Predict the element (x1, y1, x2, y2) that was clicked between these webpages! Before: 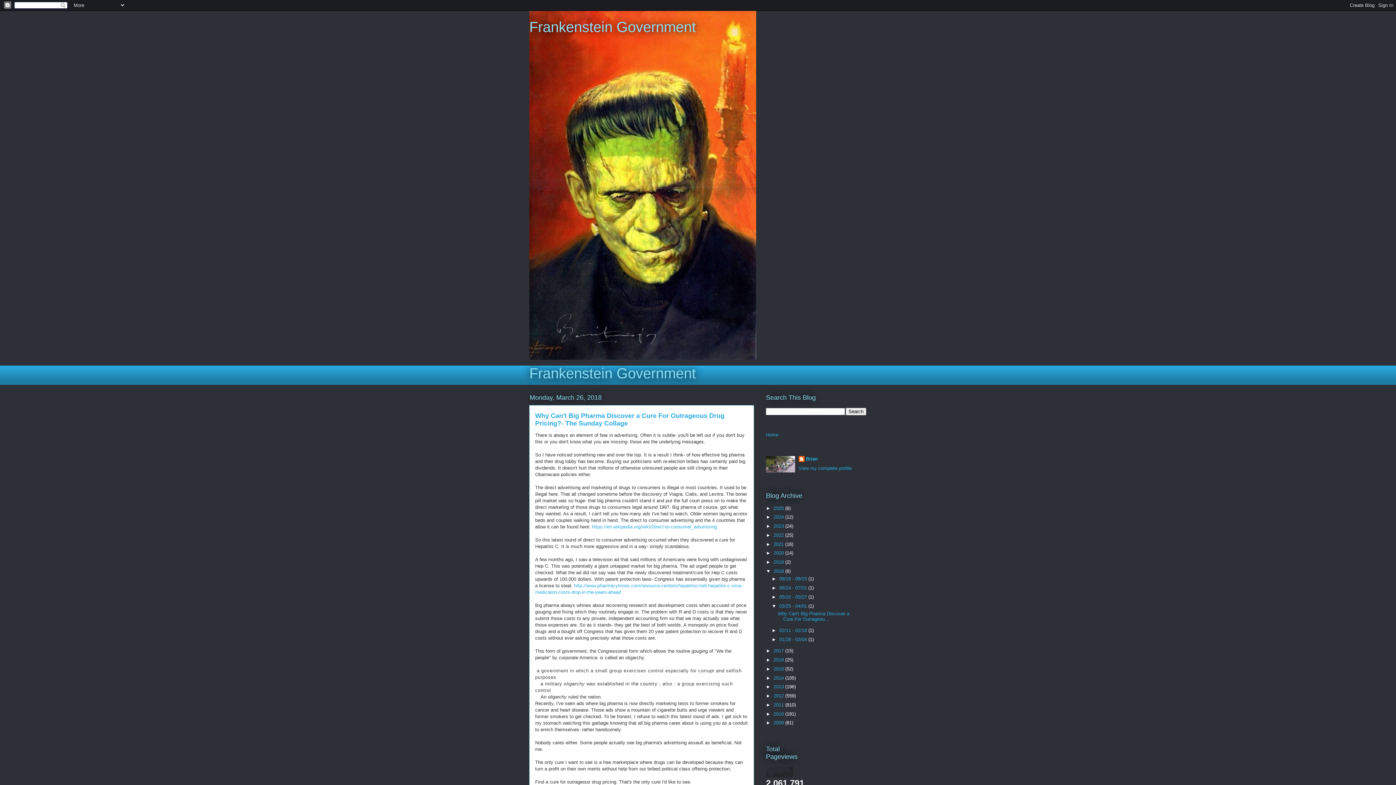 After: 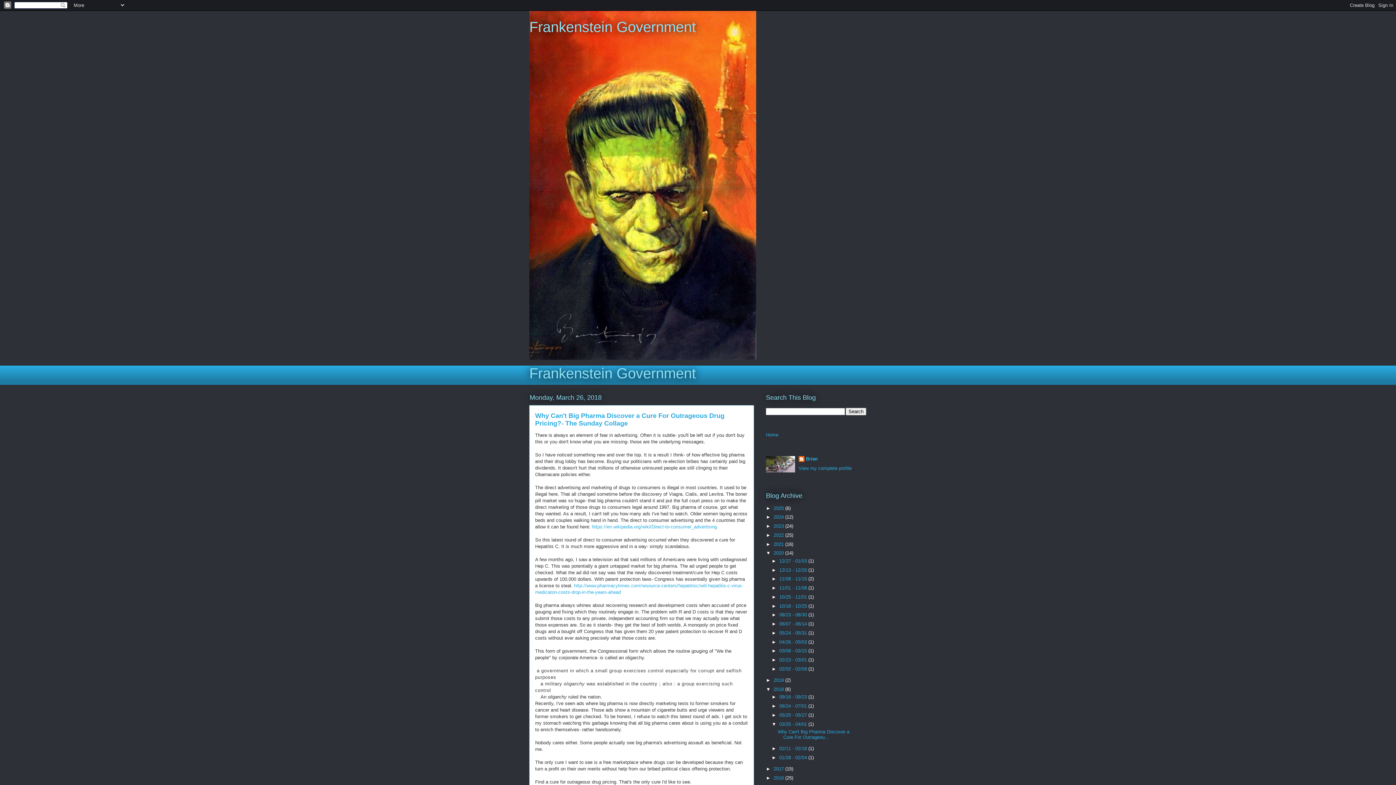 Action: bbox: (766, 550, 773, 556) label: ►  